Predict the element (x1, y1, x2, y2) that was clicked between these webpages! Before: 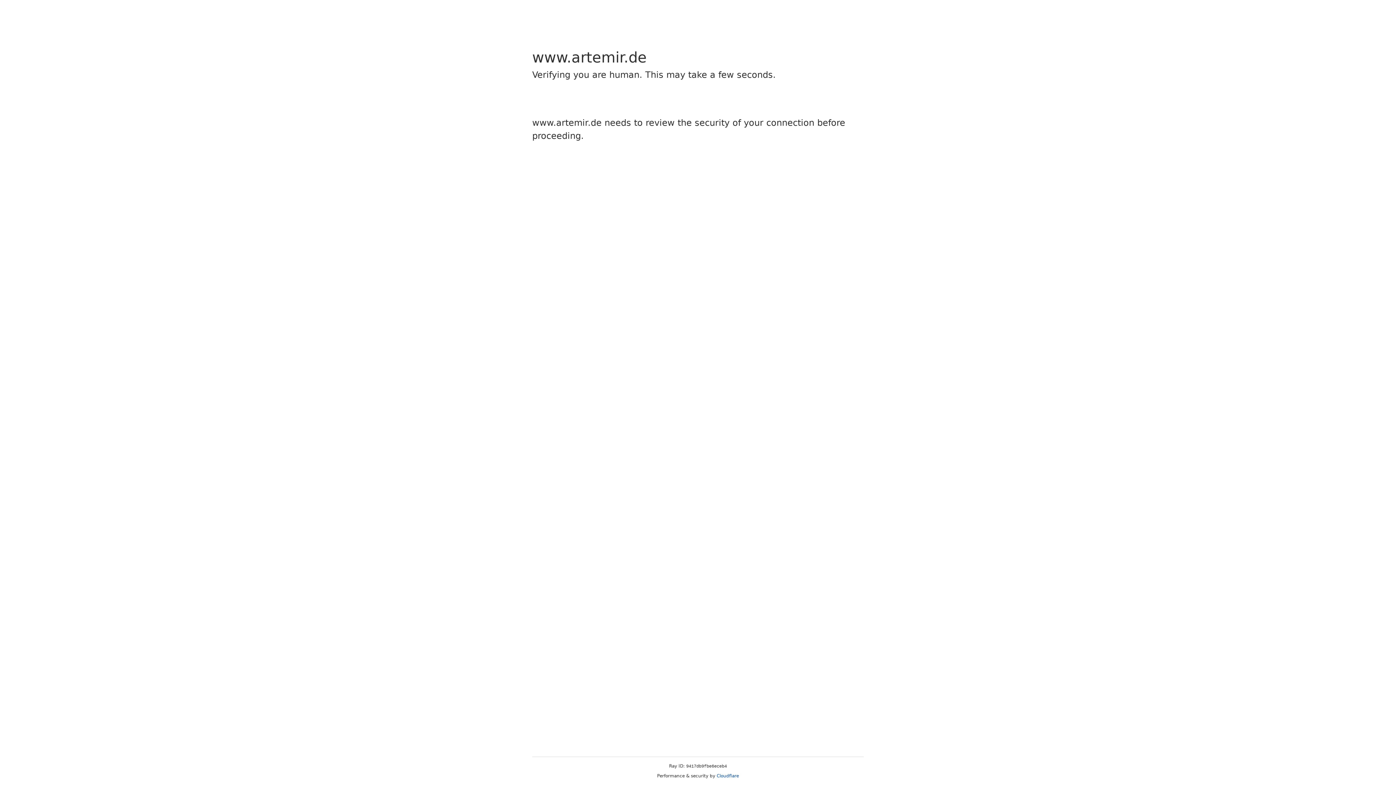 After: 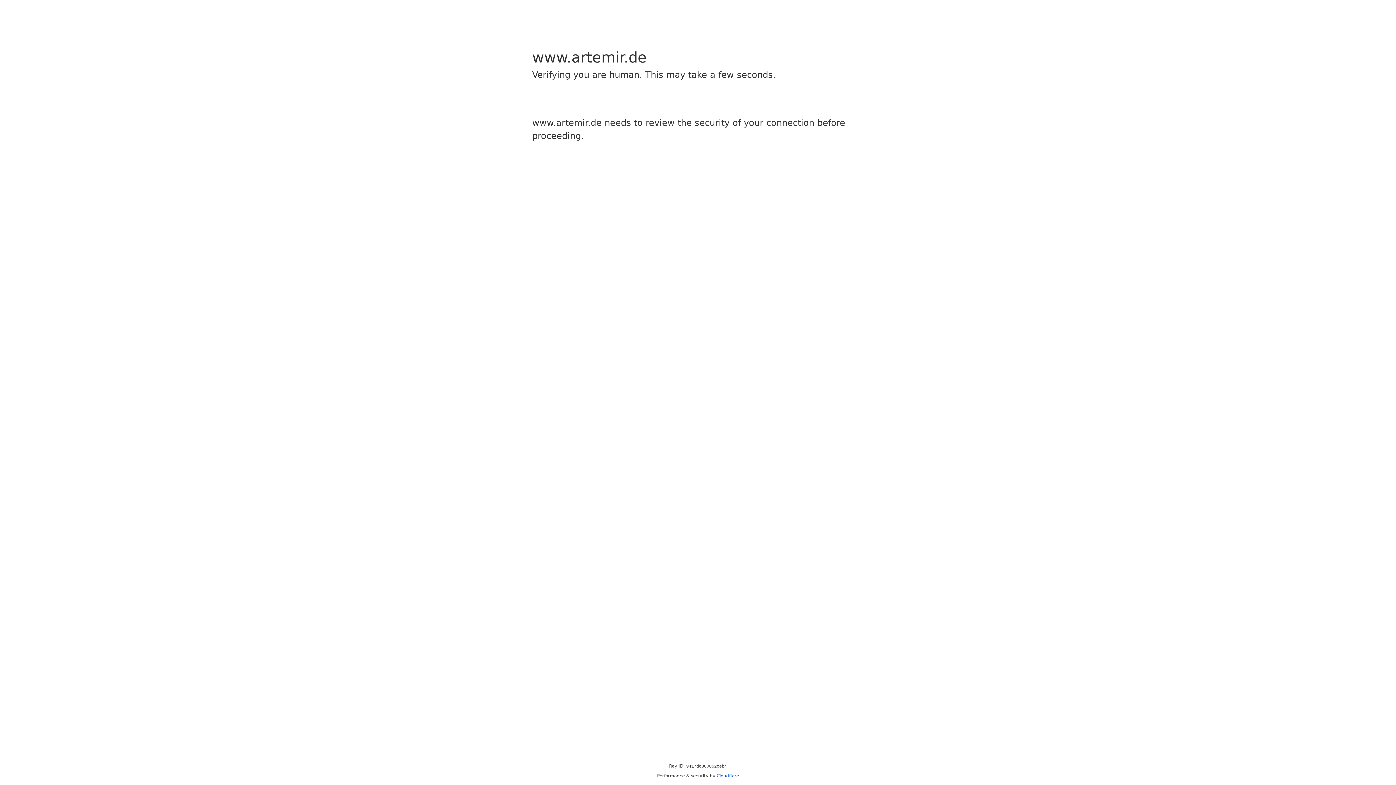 Action: label: Cloudflare bbox: (716, 773, 739, 778)